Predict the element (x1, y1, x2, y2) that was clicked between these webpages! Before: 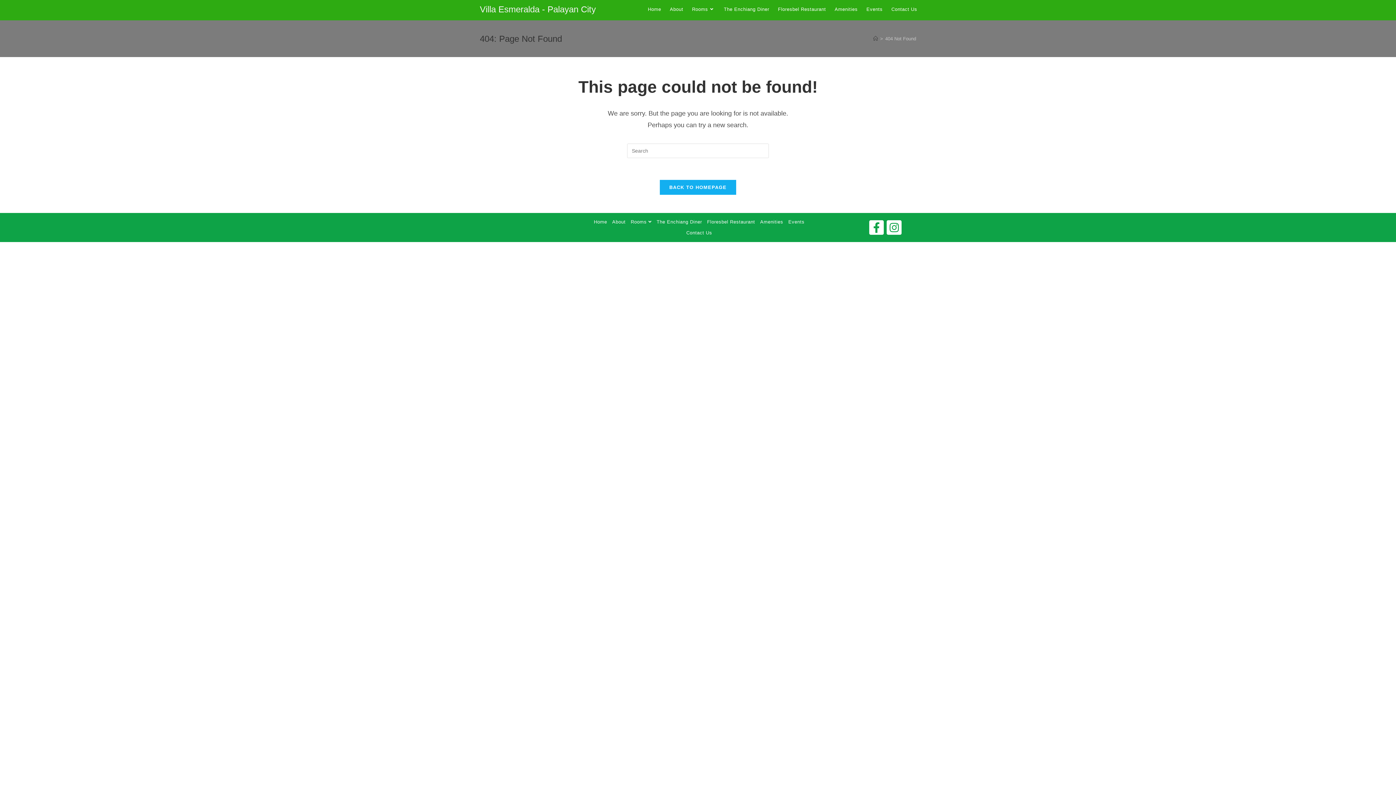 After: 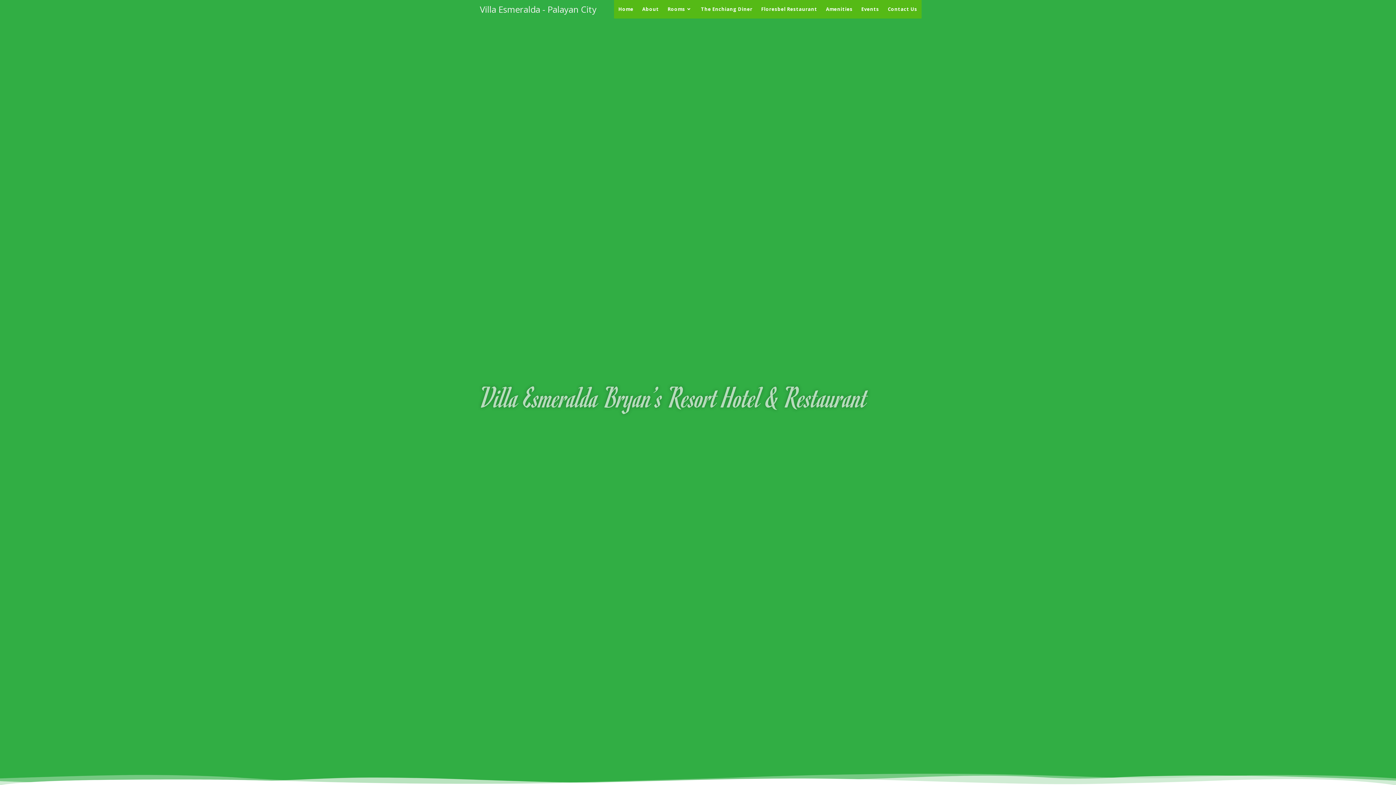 Action: label: Villa Esmeralda - Palayan City bbox: (480, 4, 596, 14)